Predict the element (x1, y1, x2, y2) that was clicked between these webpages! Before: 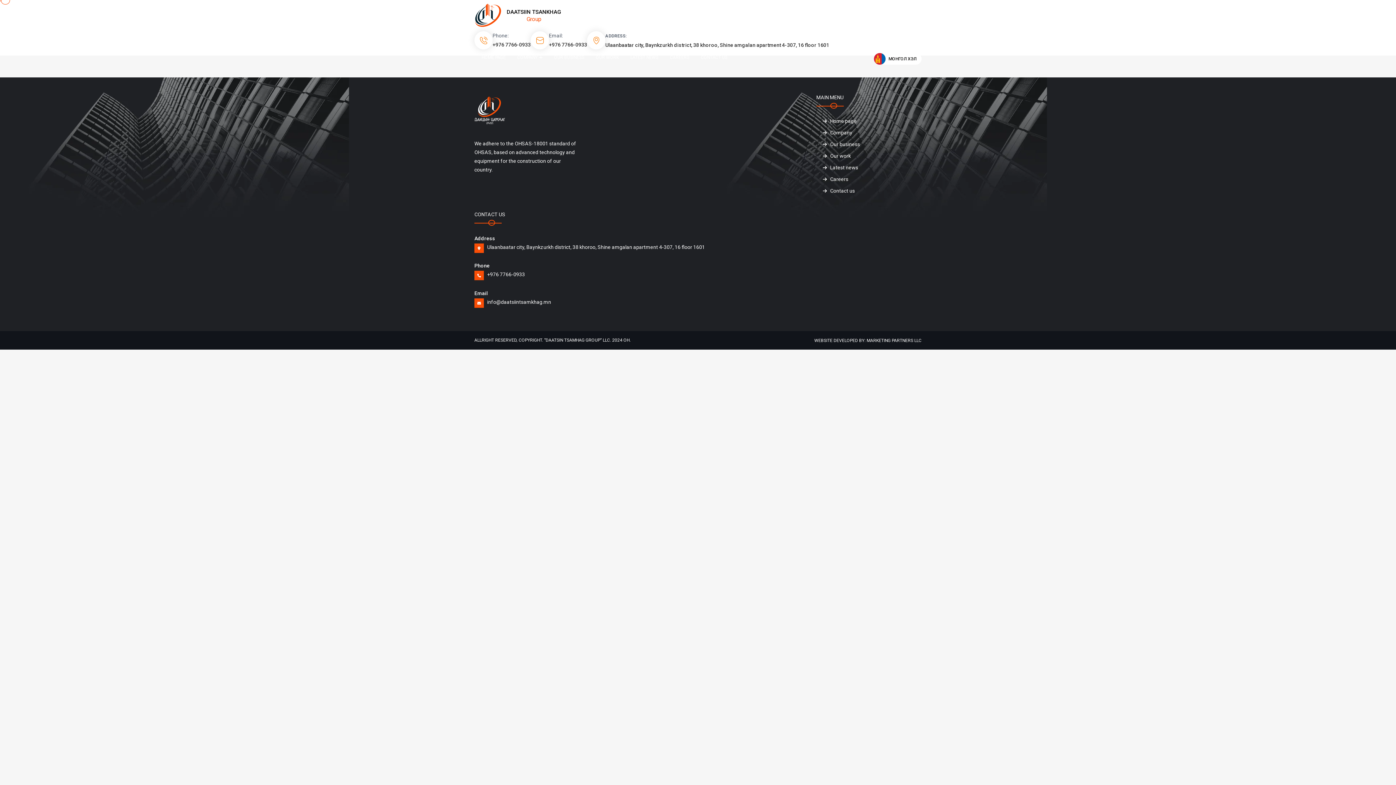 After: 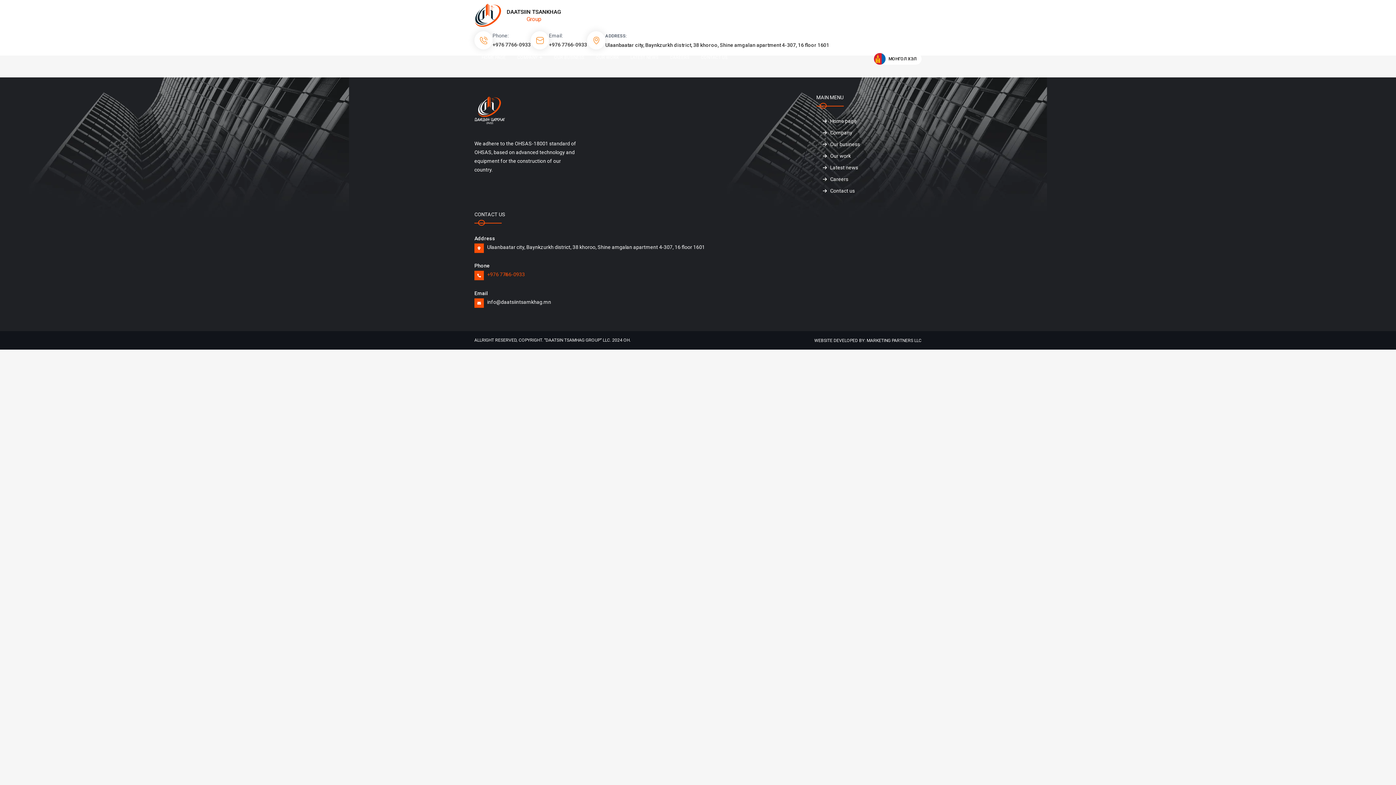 Action: bbox: (487, 271, 525, 278) label: +976 7766-0933